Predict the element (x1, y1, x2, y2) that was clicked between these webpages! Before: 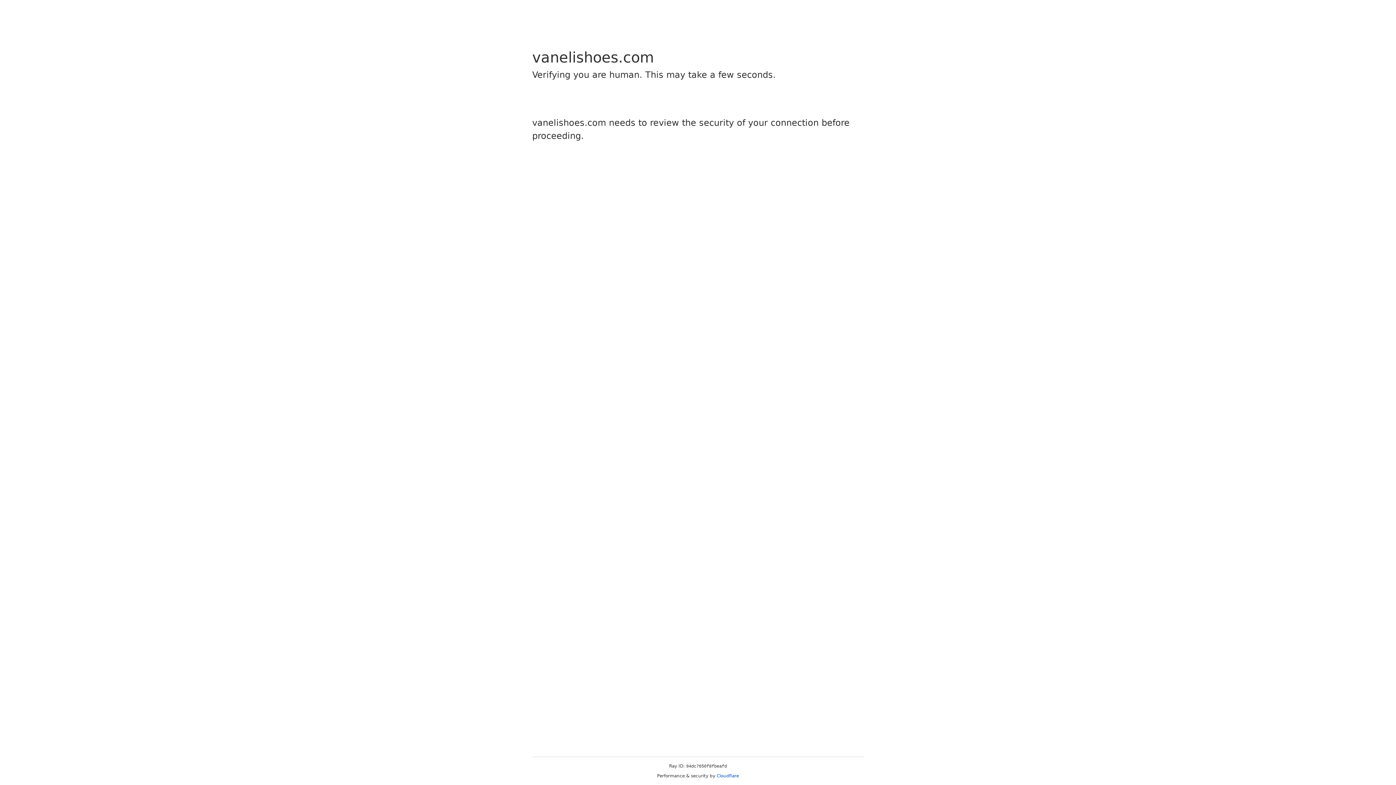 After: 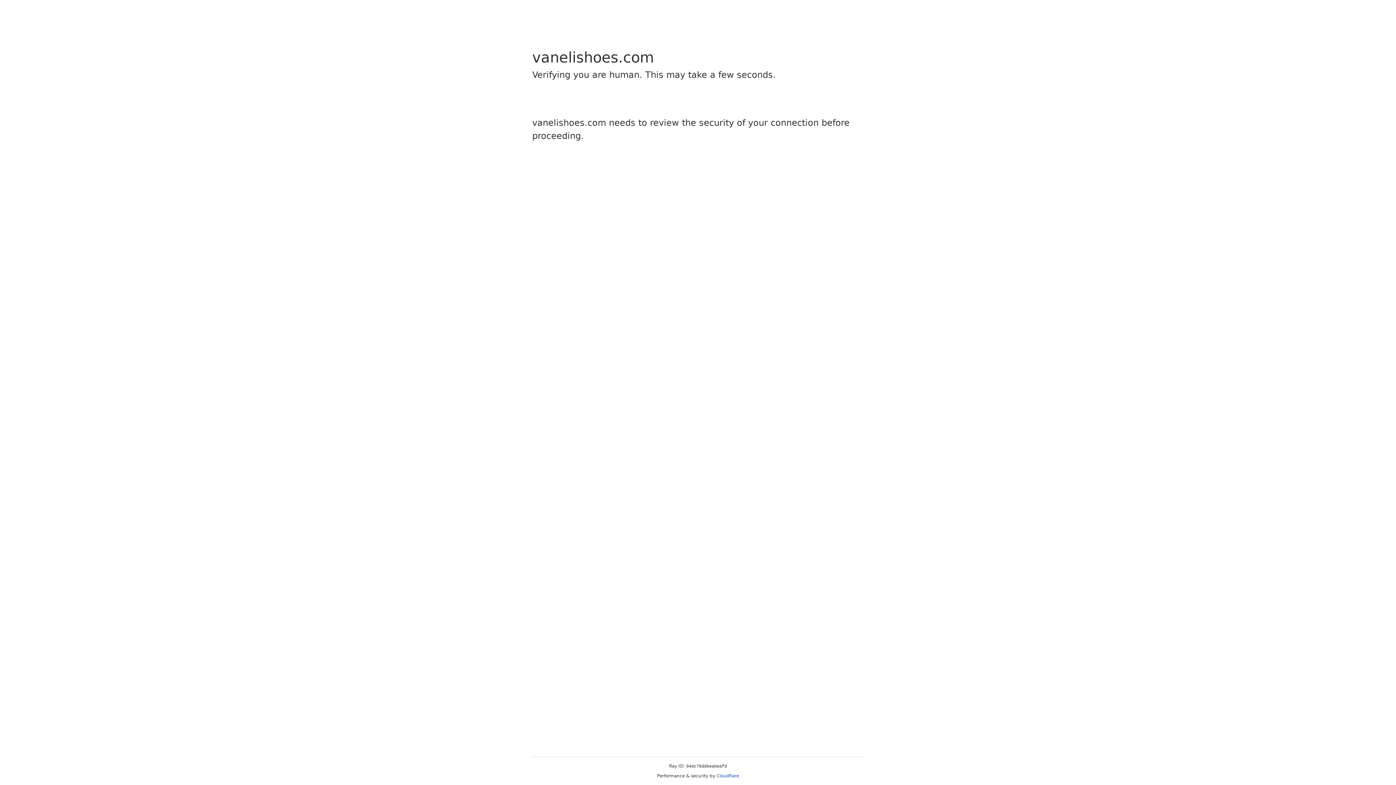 Action: label: Cloudflare bbox: (716, 773, 739, 778)